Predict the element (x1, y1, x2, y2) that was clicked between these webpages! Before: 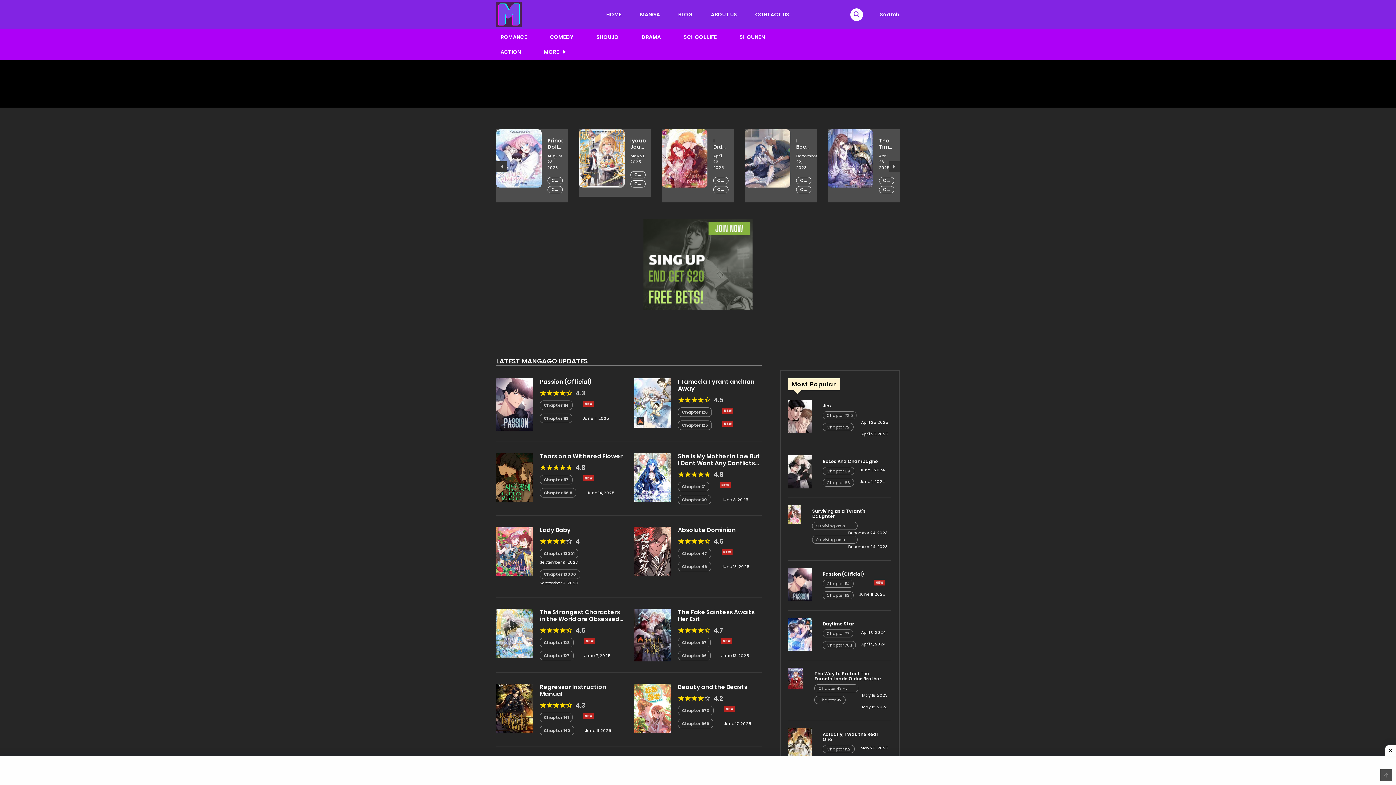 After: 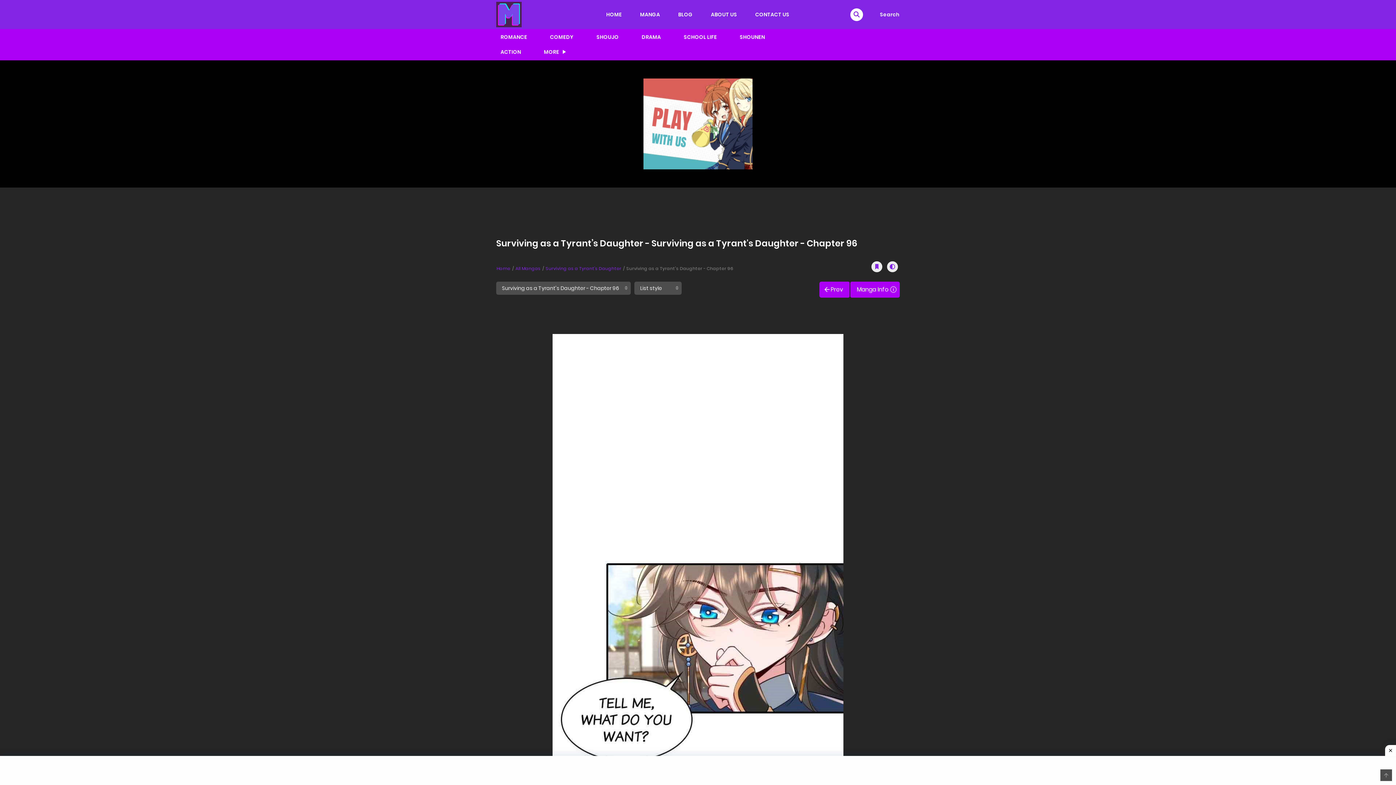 Action: bbox: (816, 523, 853, 528) label: Surviving as a Tyrant's Daughter - Chapter 96